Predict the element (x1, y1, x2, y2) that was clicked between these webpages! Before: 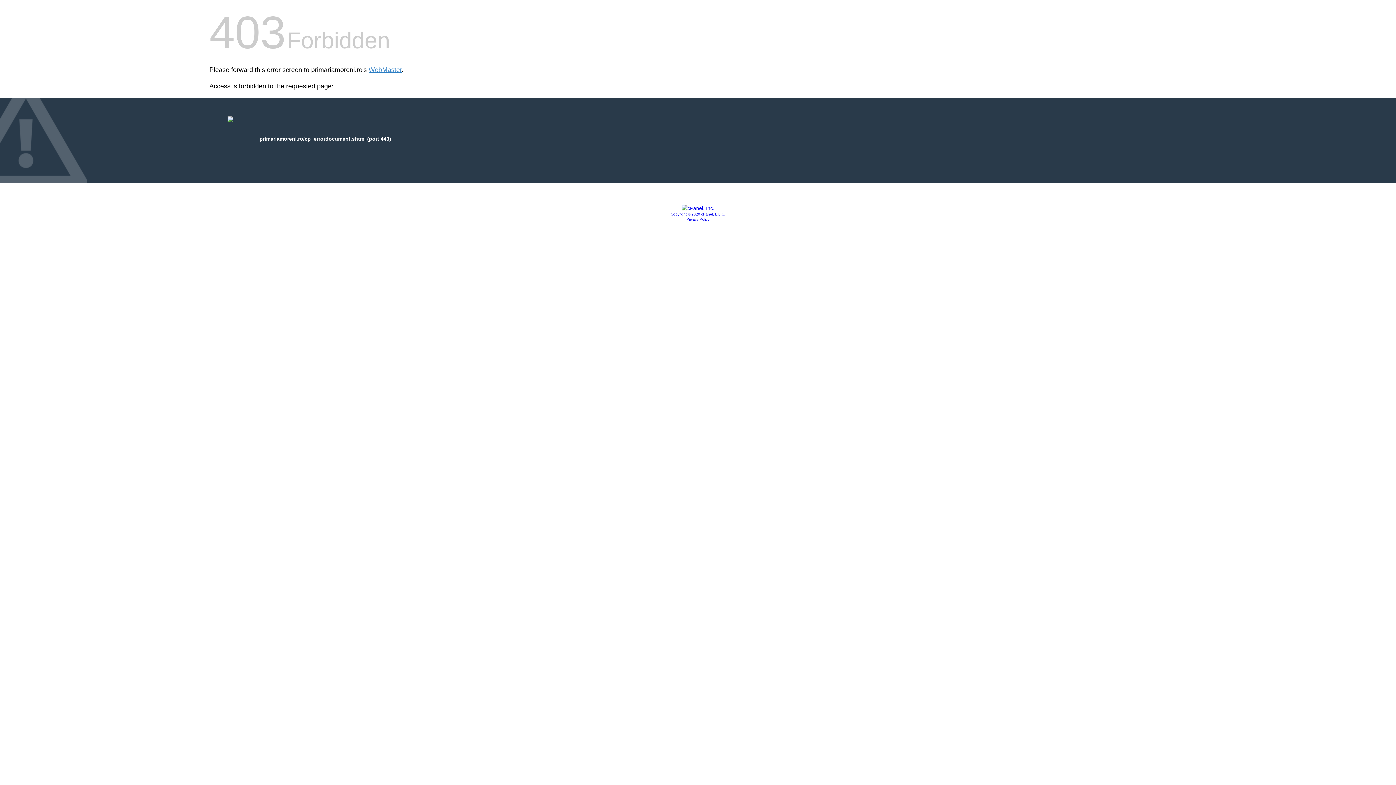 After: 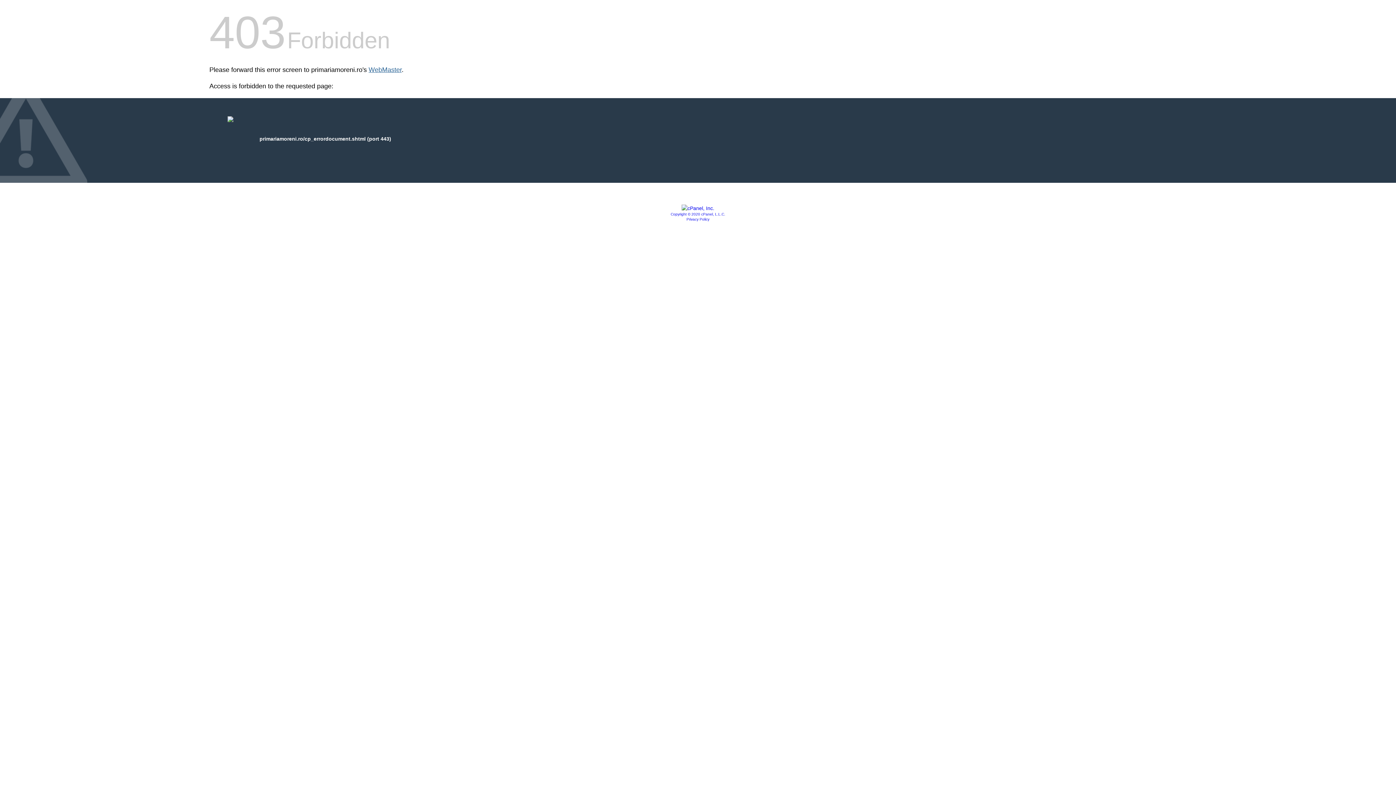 Action: bbox: (368, 66, 401, 73) label: WebMaster